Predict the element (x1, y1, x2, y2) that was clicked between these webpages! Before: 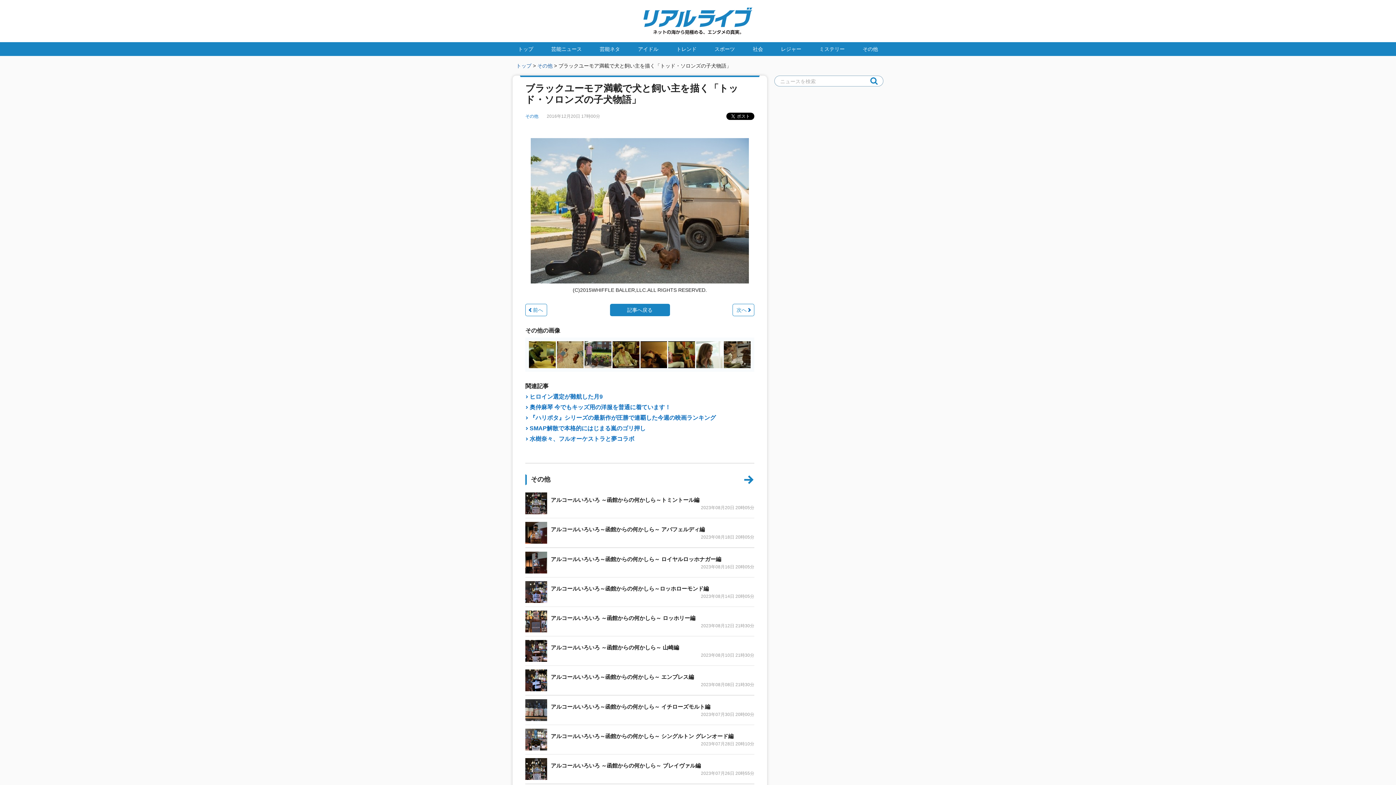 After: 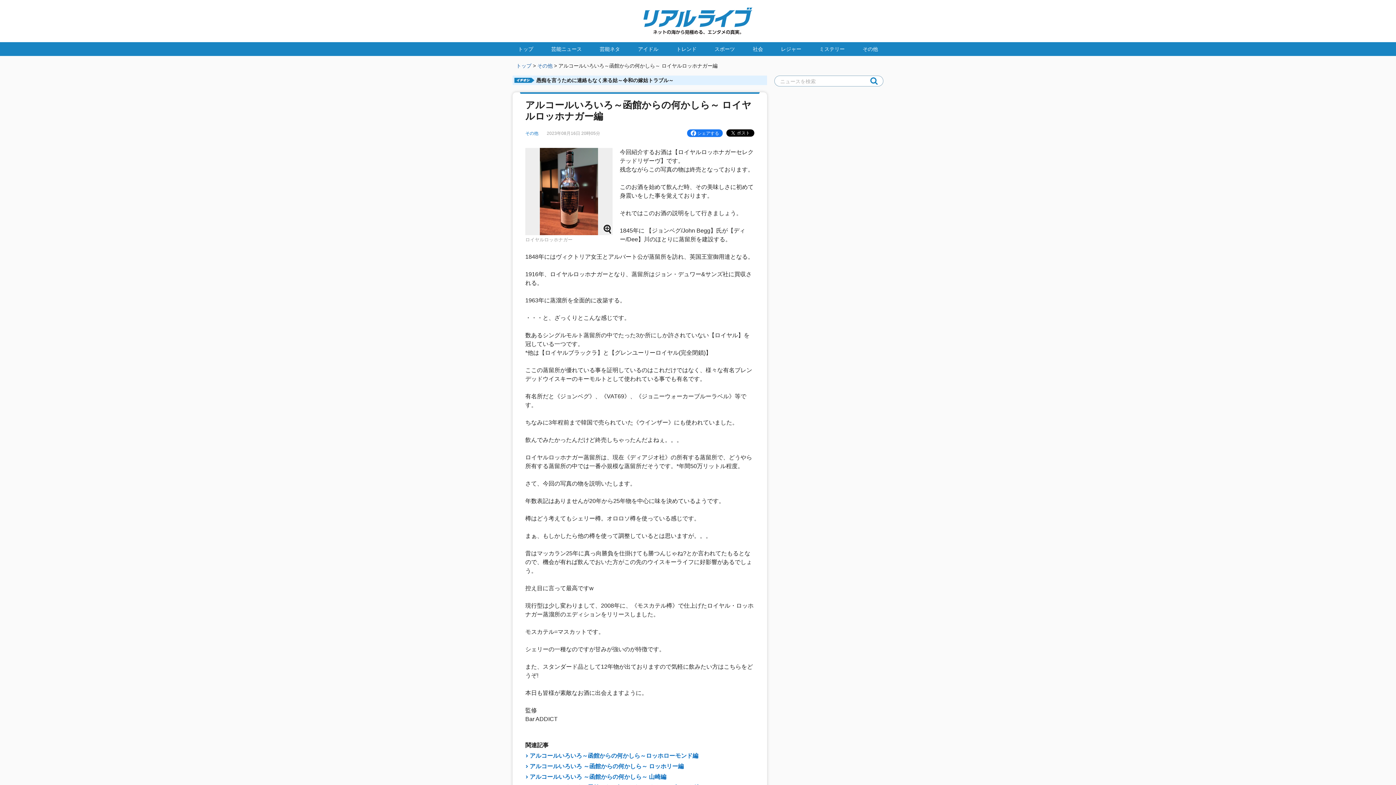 Action: label: アルコールいろいろ～函館からの何かしら～ ロイヤルロッホナガー編

2023年08月16日 20時05分 bbox: (525, 548, 754, 577)